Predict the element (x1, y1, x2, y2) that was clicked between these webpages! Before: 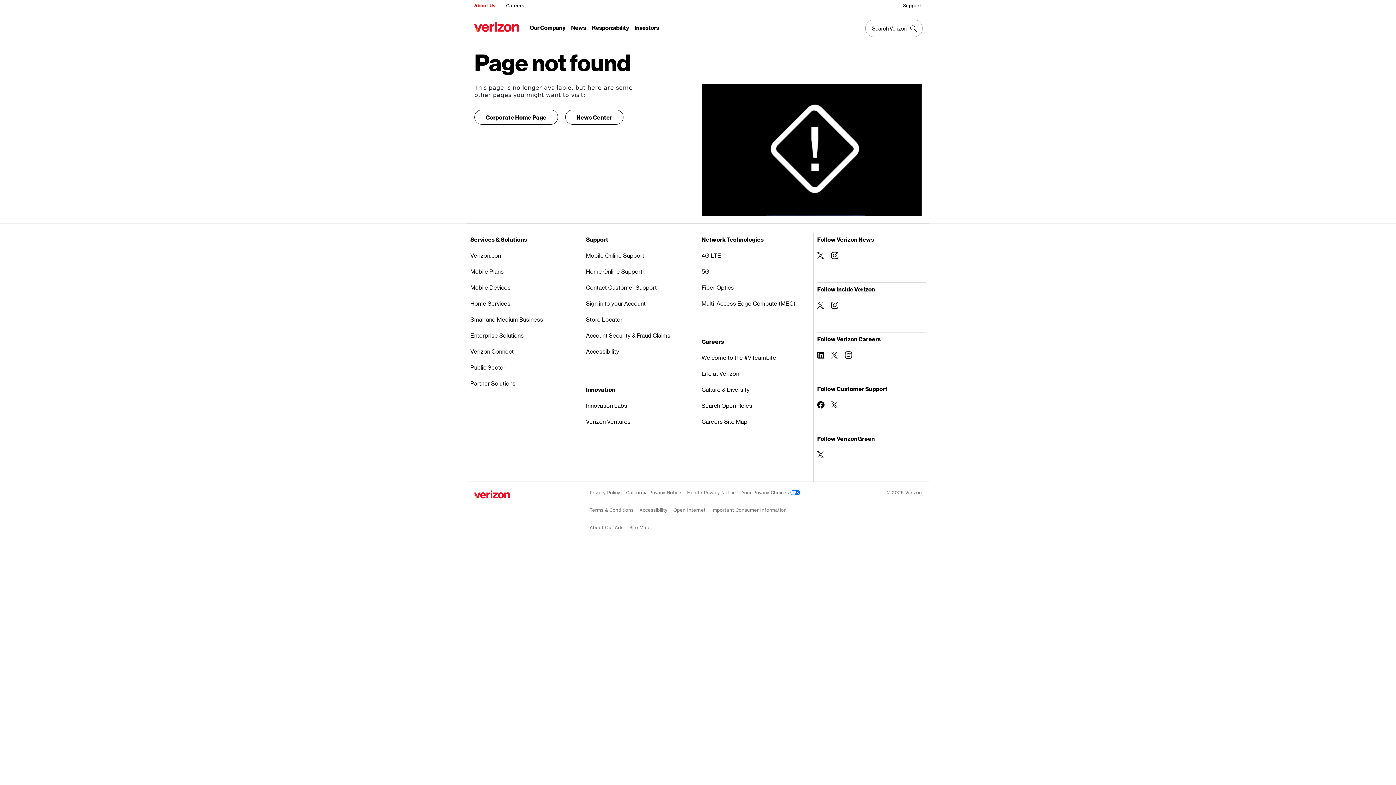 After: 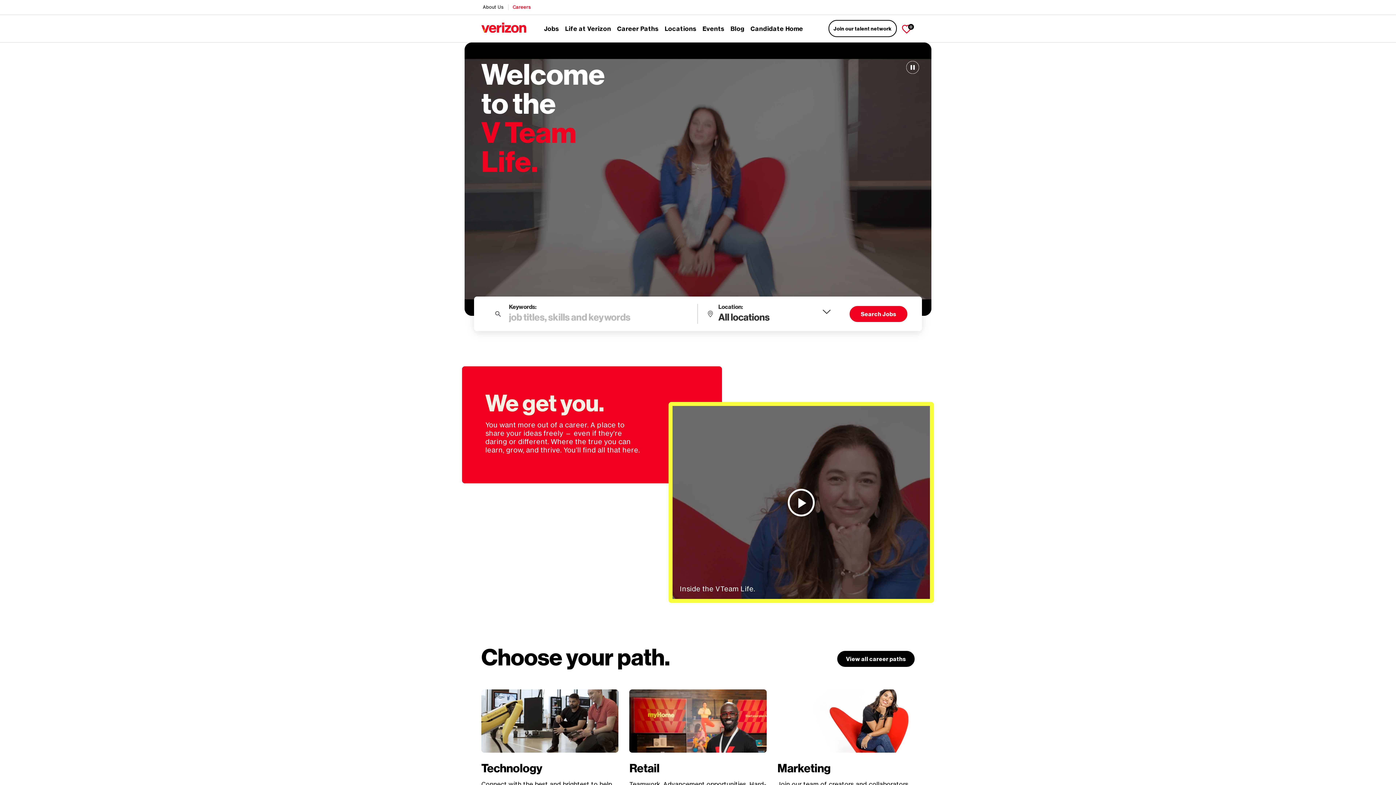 Action: label: Verizon Careers Services HomePage bbox: (506, 0, 525, 11)